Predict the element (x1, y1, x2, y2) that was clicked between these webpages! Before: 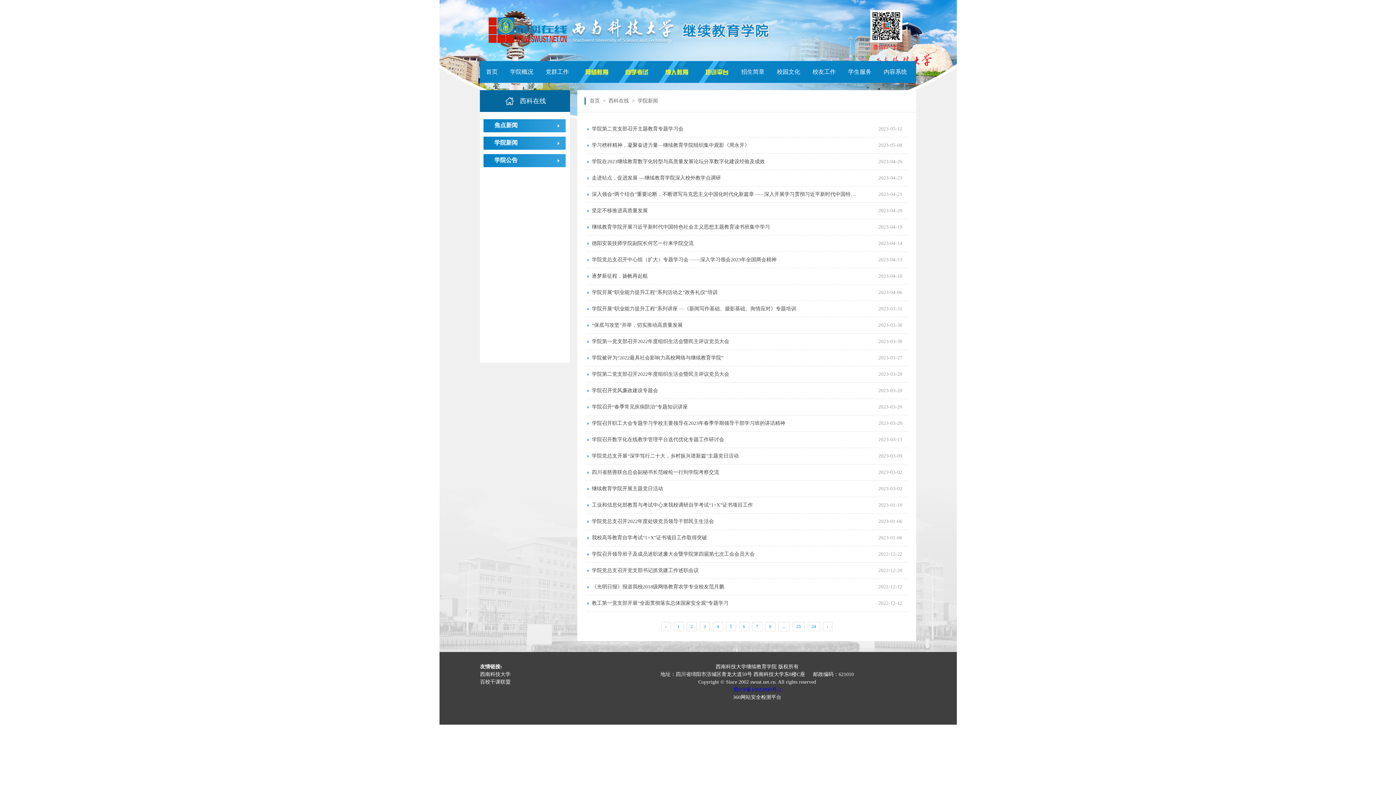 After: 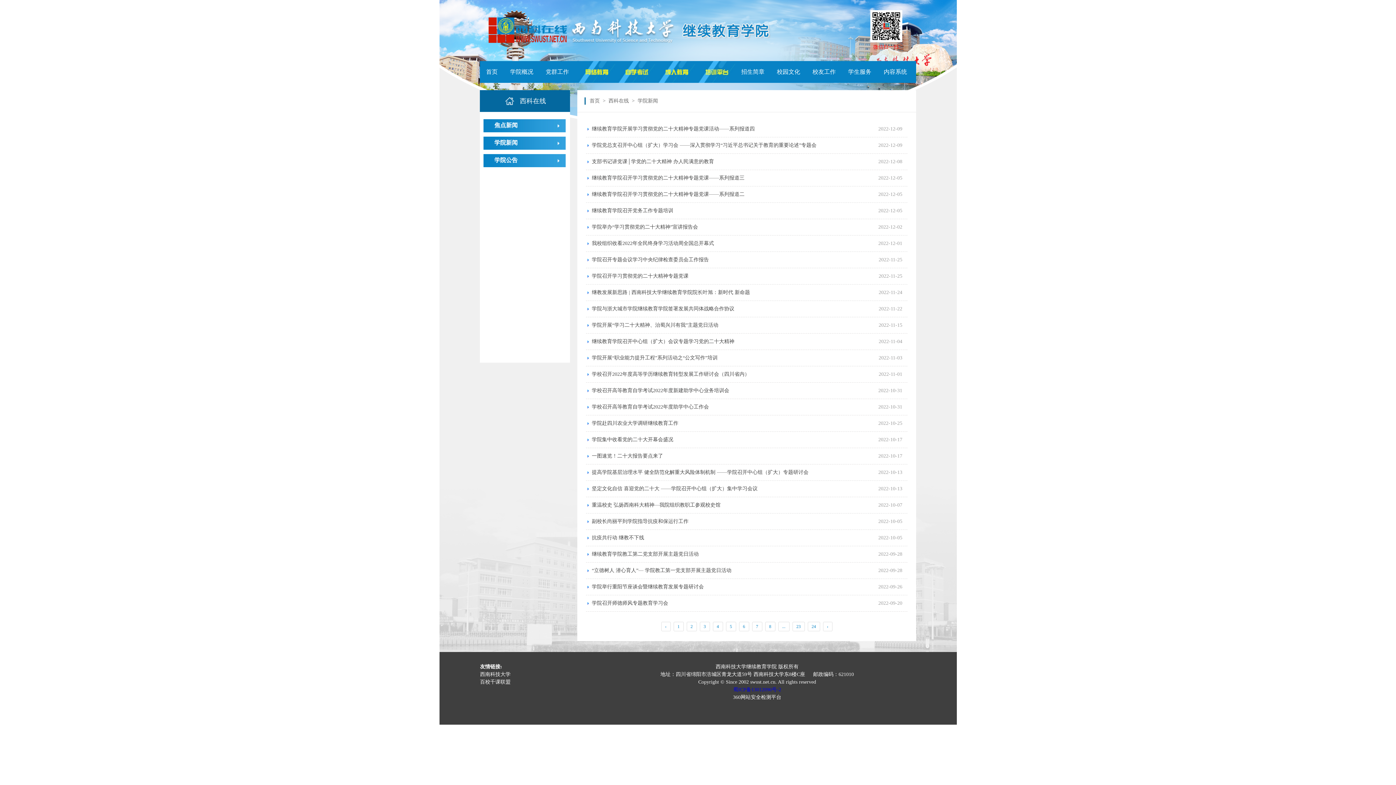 Action: bbox: (739, 622, 749, 631) label: 6